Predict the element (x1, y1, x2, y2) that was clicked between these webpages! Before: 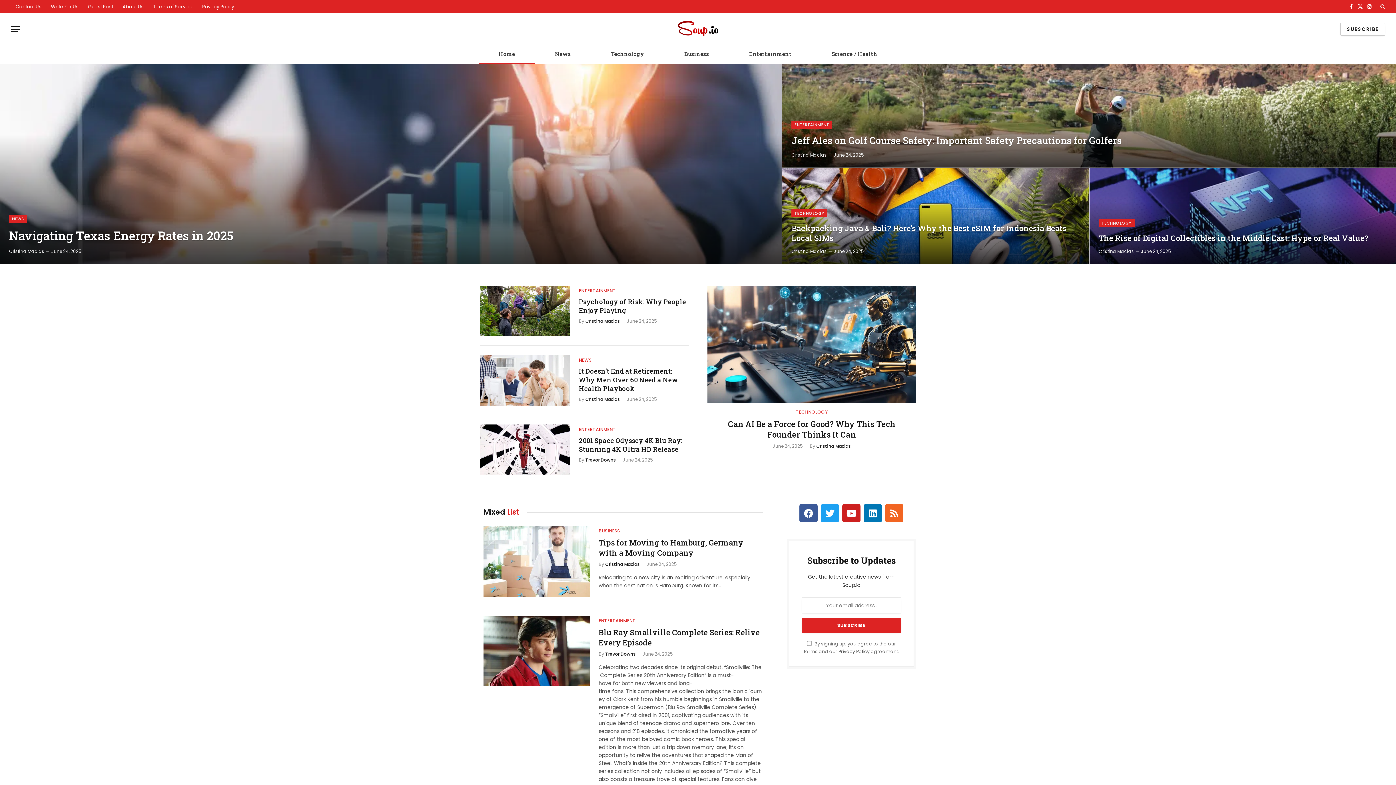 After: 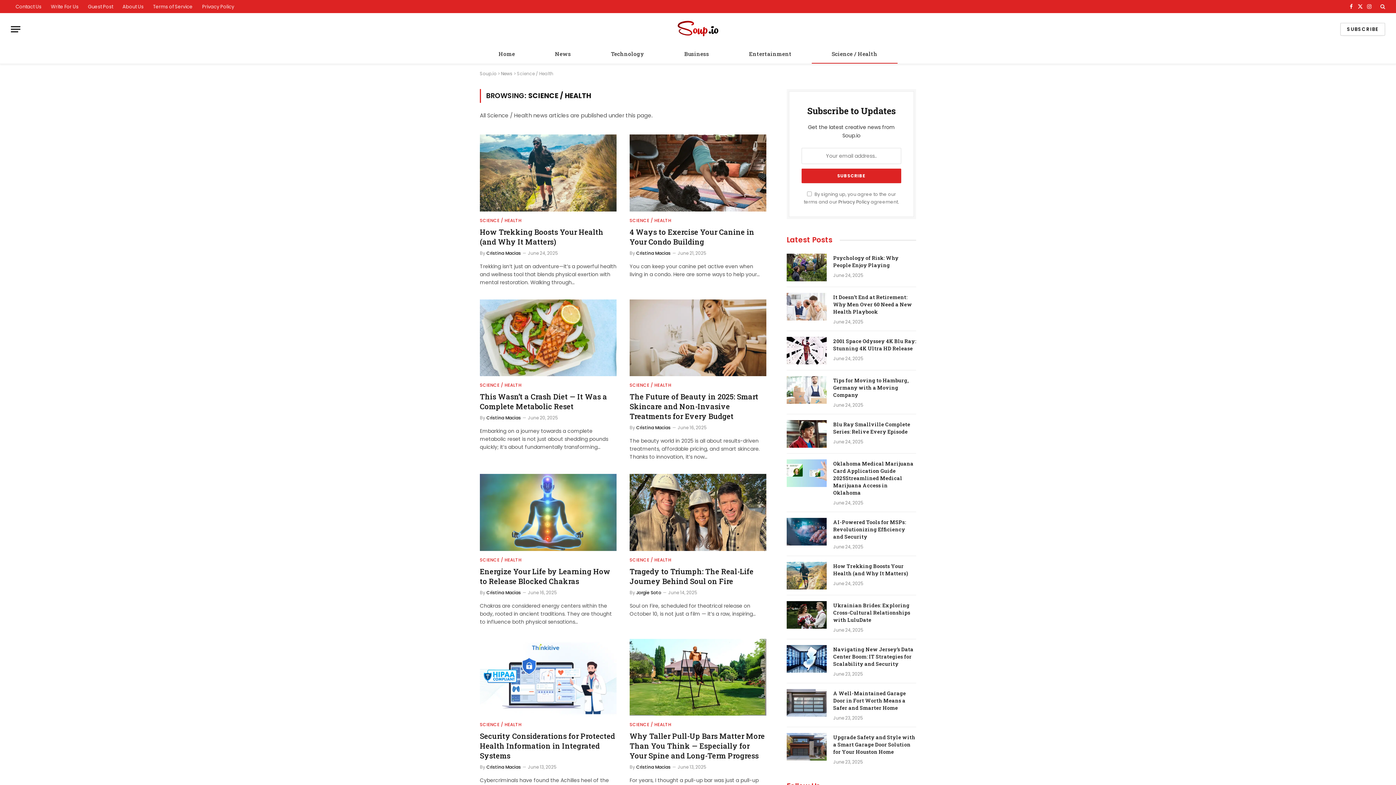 Action: label: Science / Health bbox: (811, 44, 897, 63)